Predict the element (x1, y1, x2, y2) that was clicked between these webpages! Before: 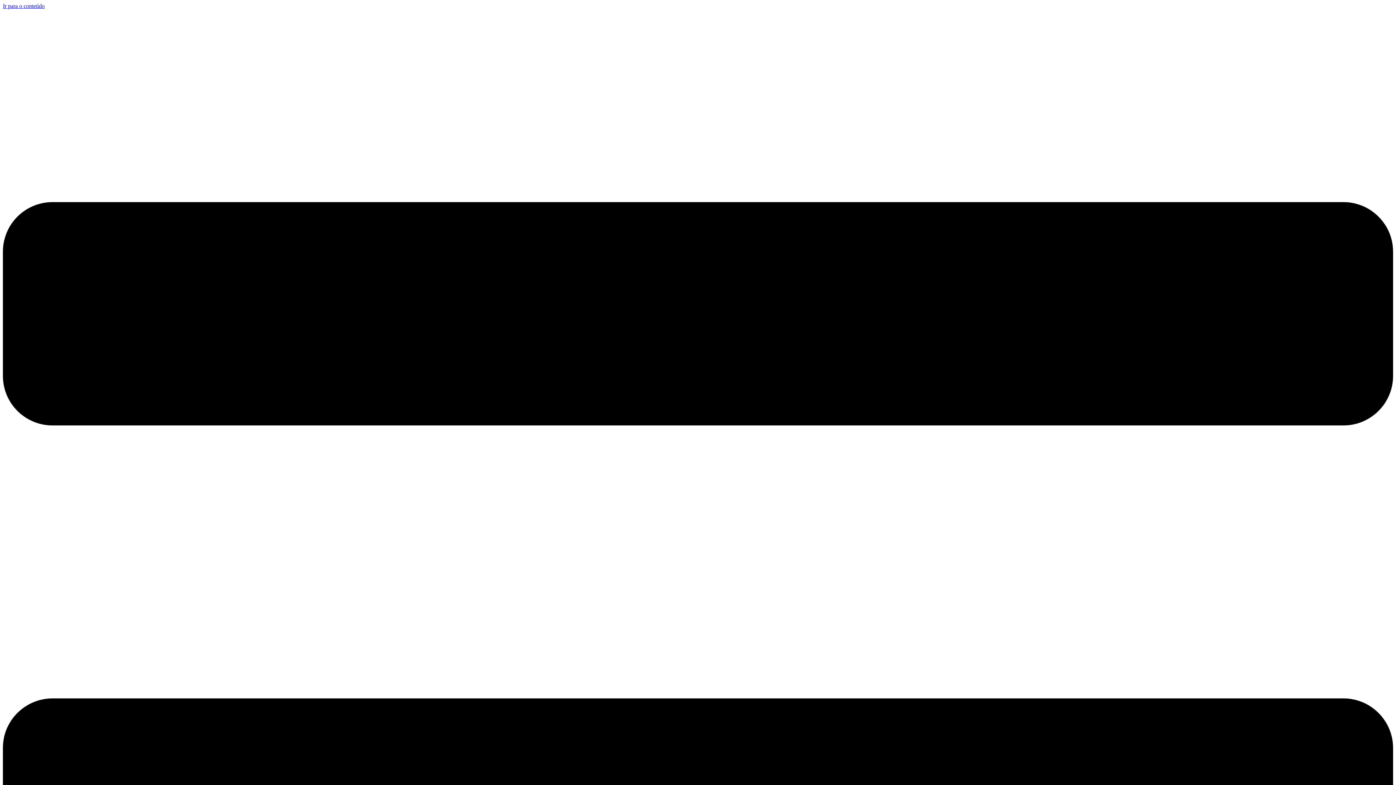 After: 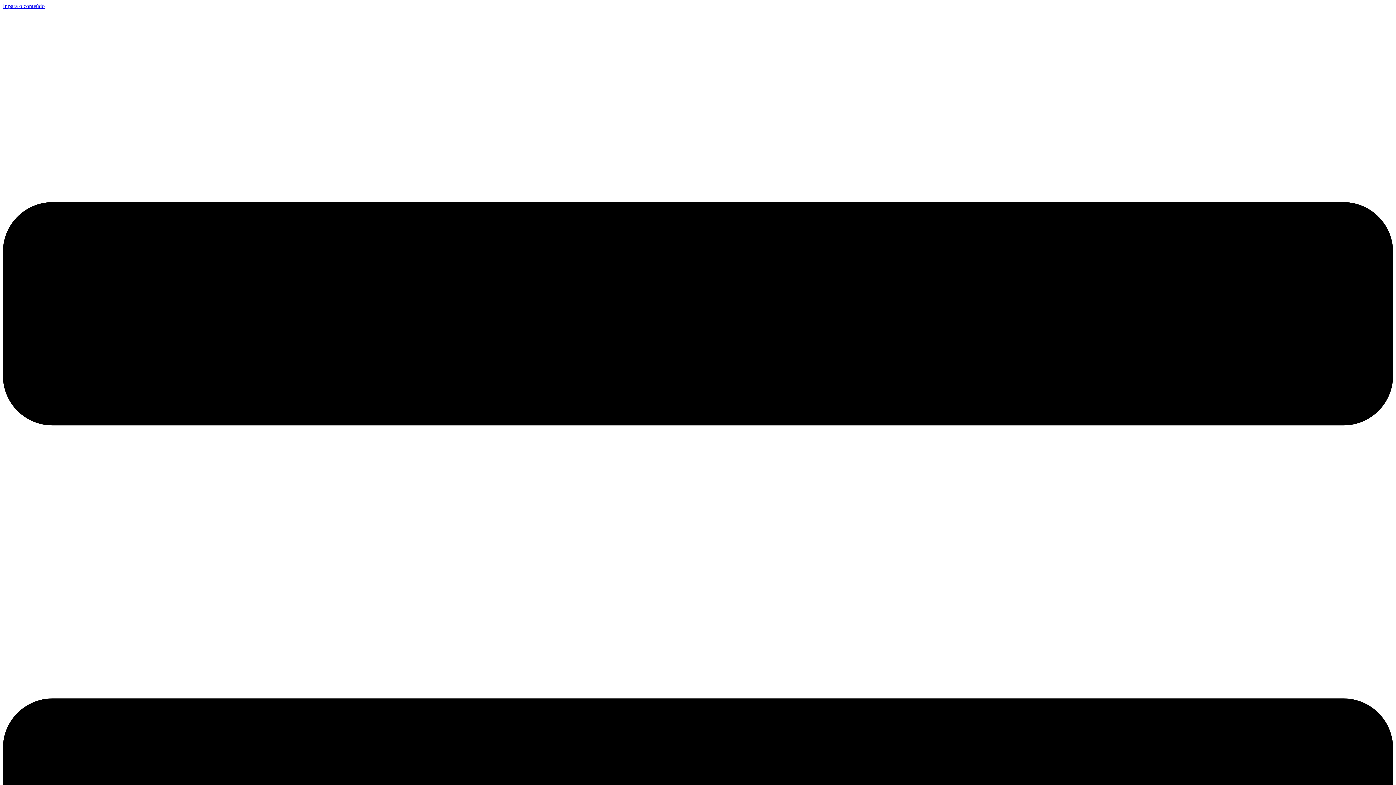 Action: bbox: (2, 2, 44, 9) label: Ir para o conteúdo